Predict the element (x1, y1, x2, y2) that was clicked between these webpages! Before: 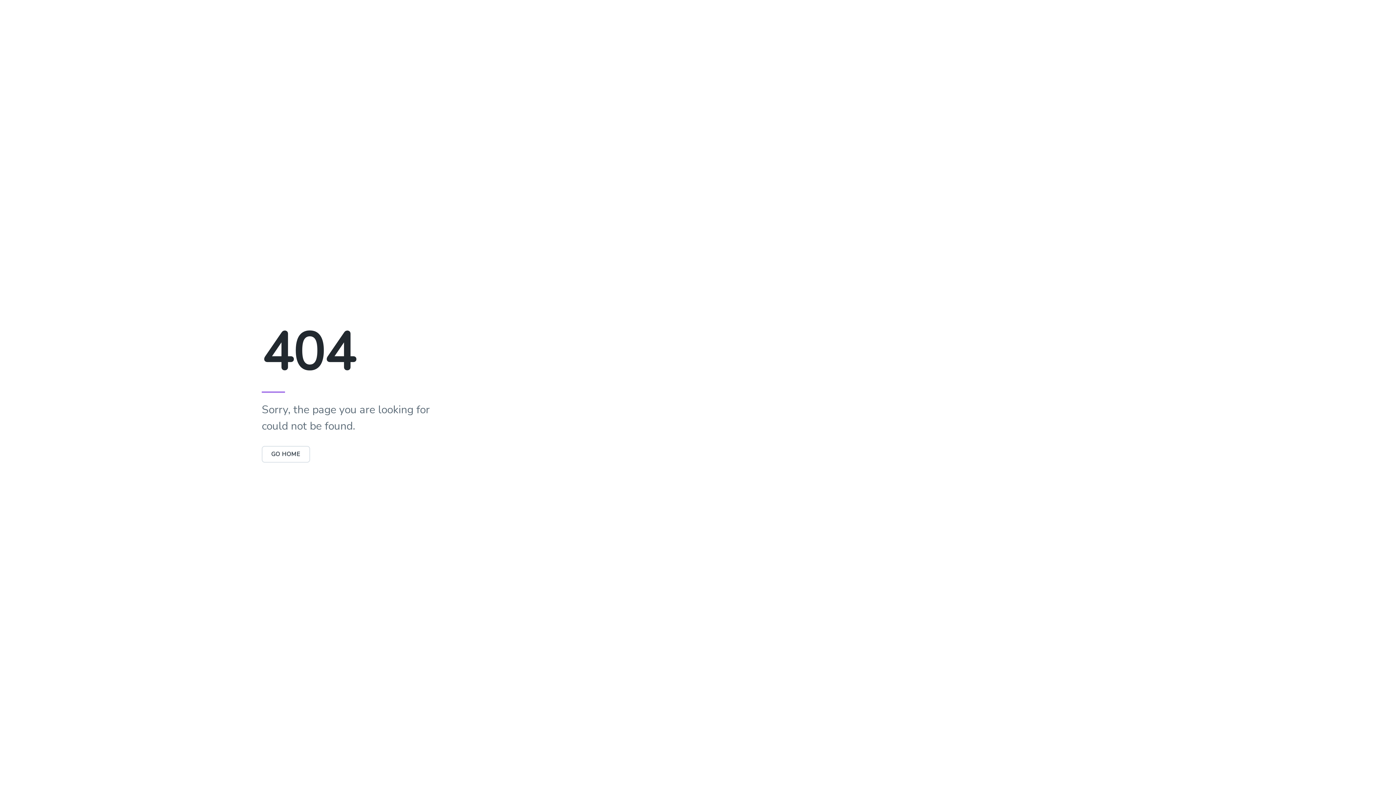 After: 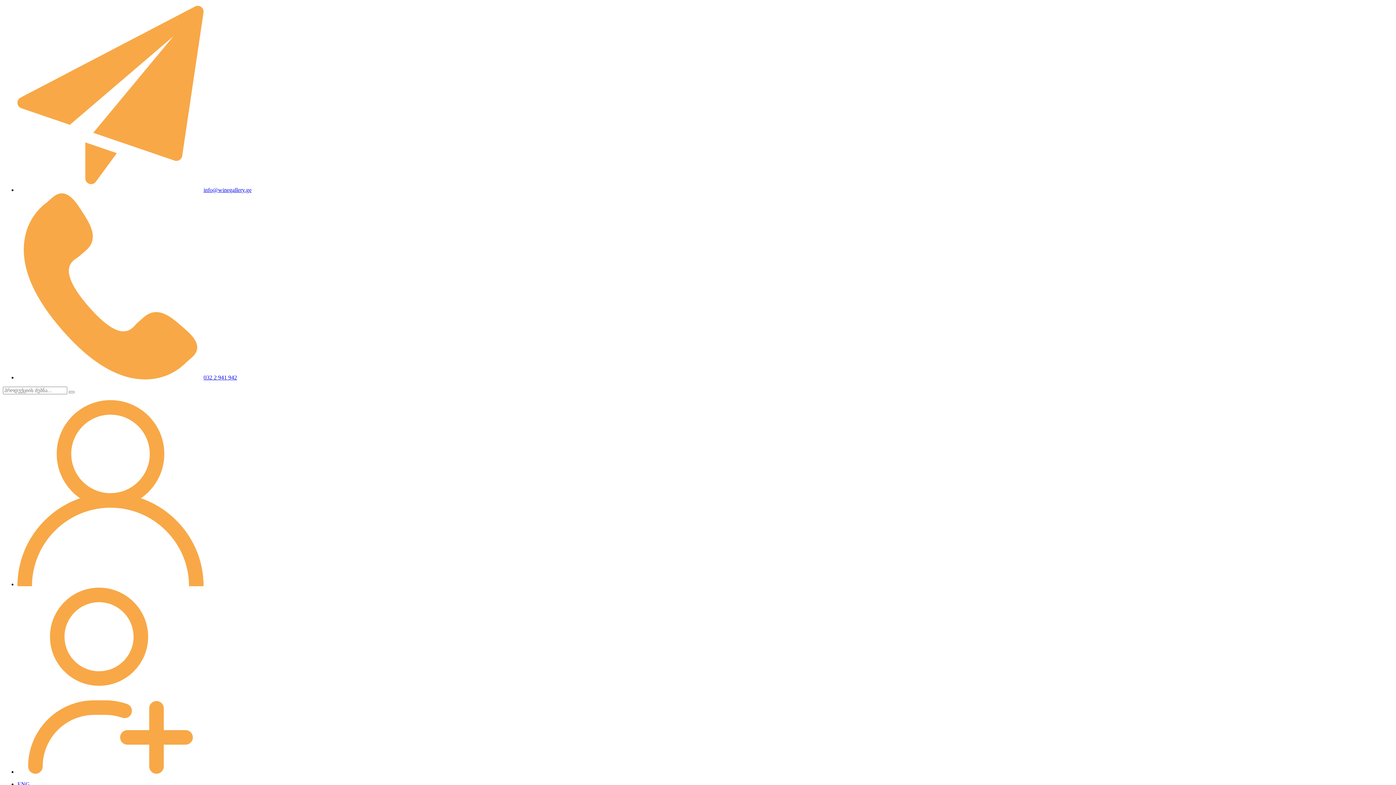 Action: bbox: (261, 450, 310, 458) label: GO HOME